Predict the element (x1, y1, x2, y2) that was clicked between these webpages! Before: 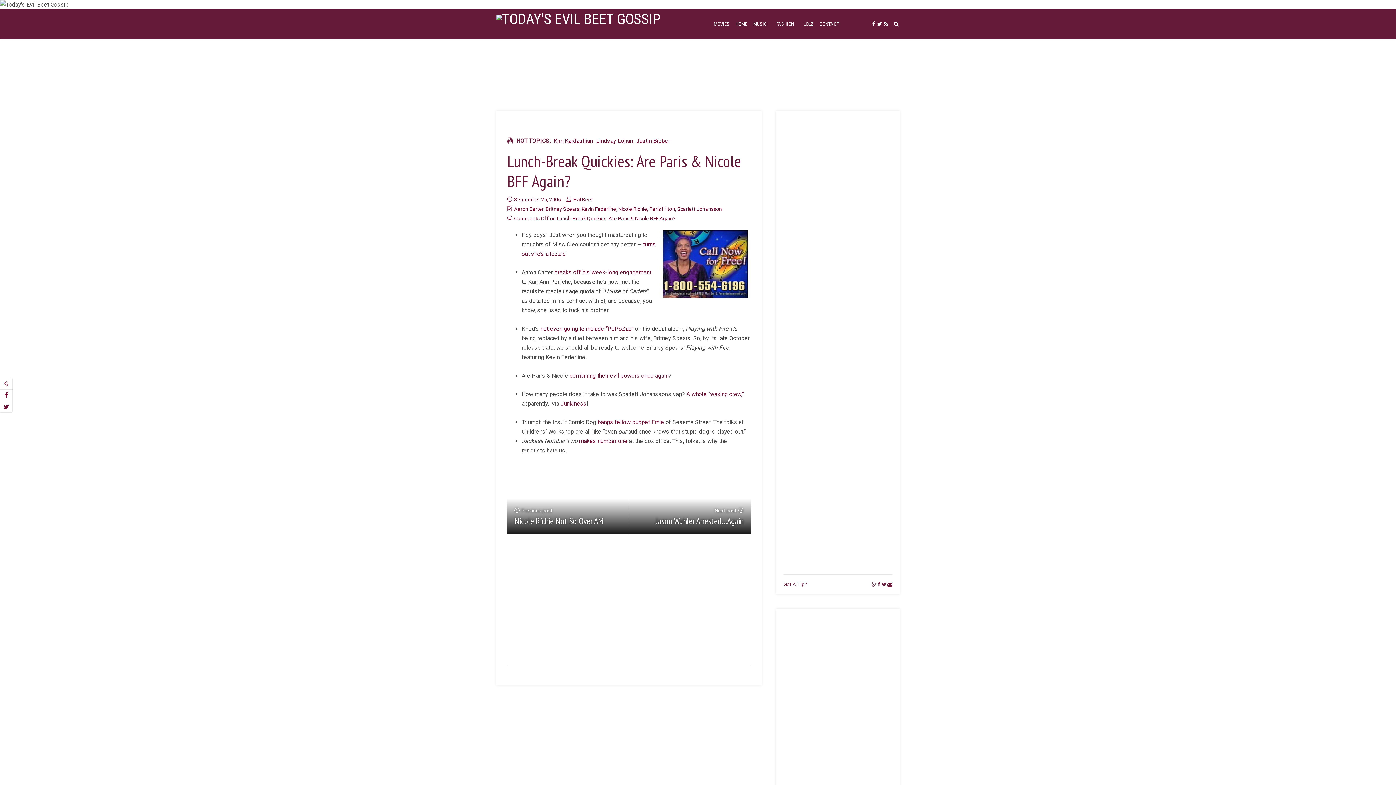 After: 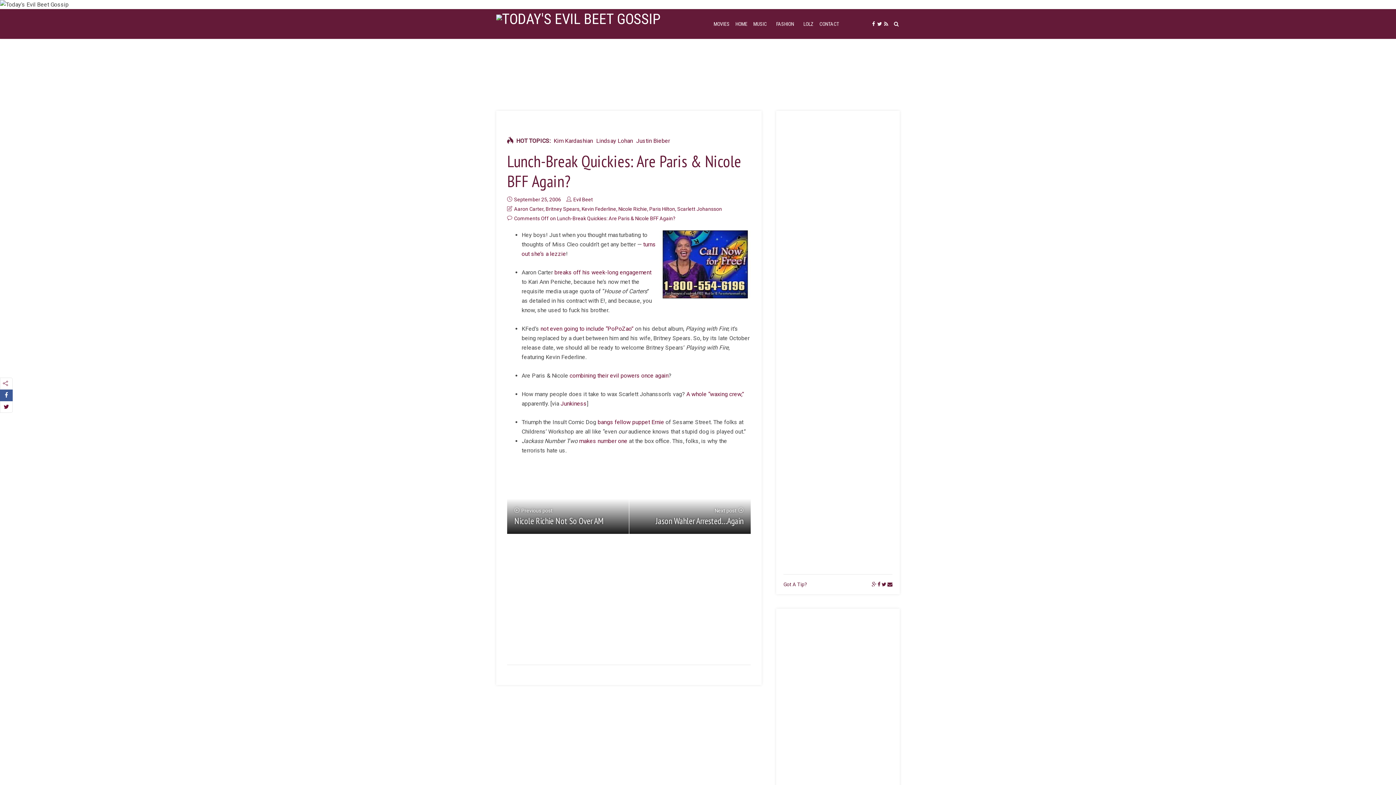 Action: bbox: (0, 389, 12, 401)